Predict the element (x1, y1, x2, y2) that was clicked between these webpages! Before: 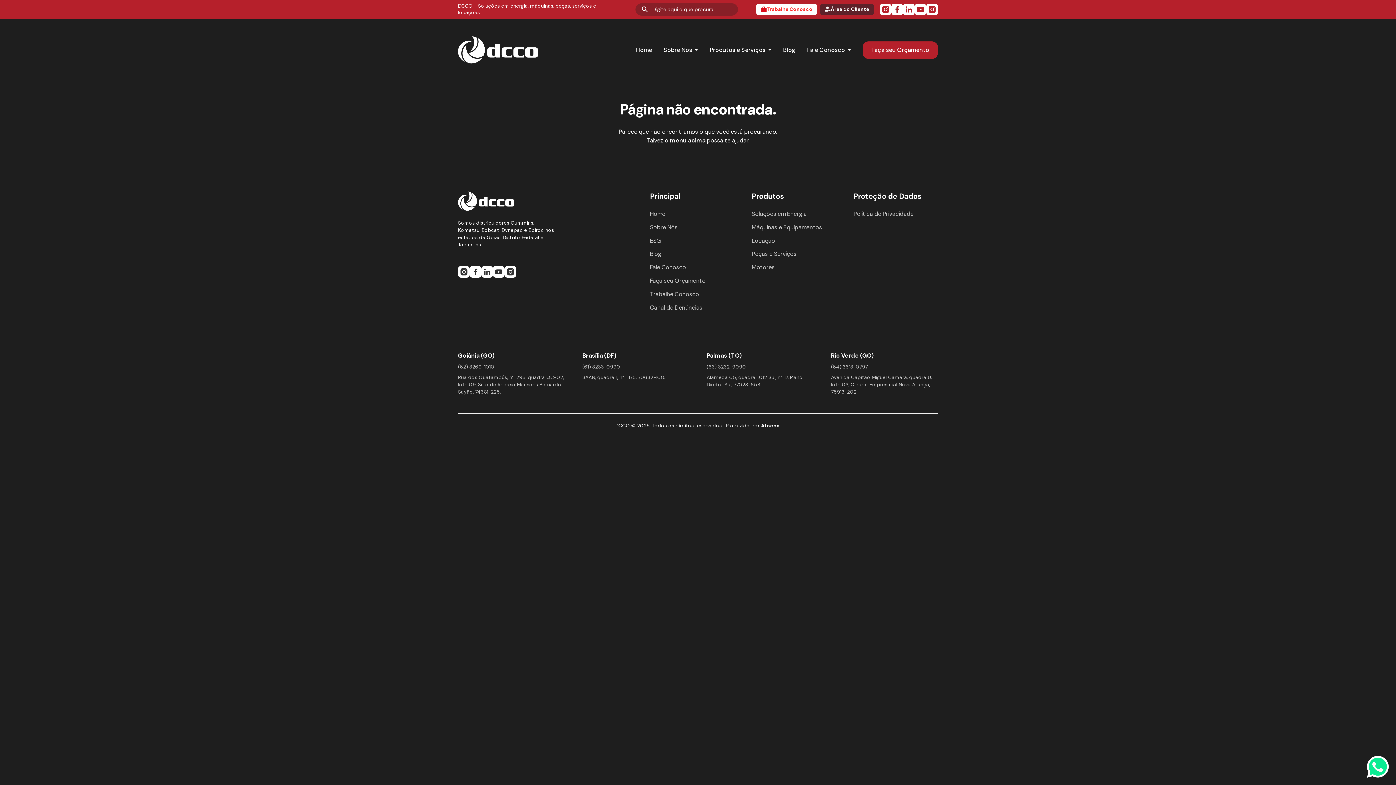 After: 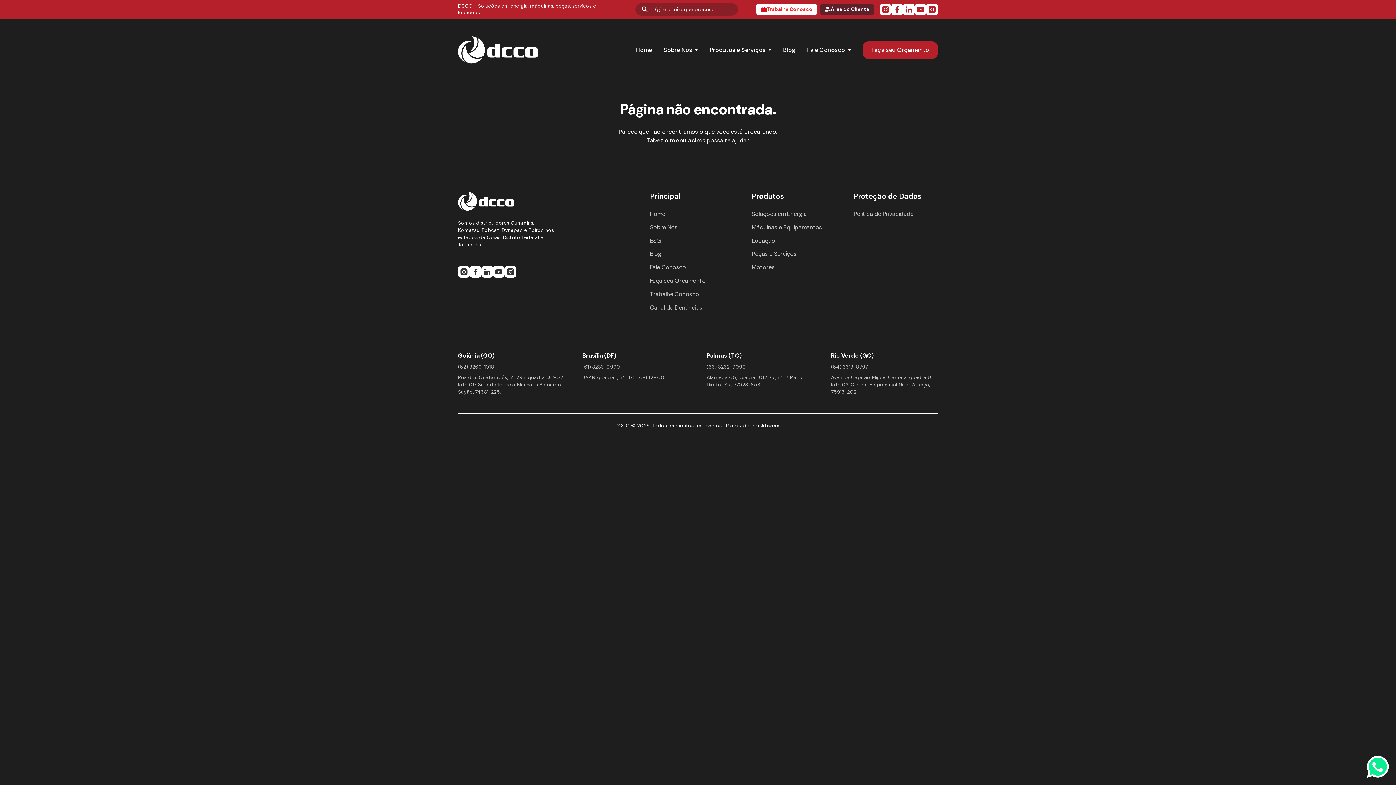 Action: bbox: (1367, 756, 1389, 778)